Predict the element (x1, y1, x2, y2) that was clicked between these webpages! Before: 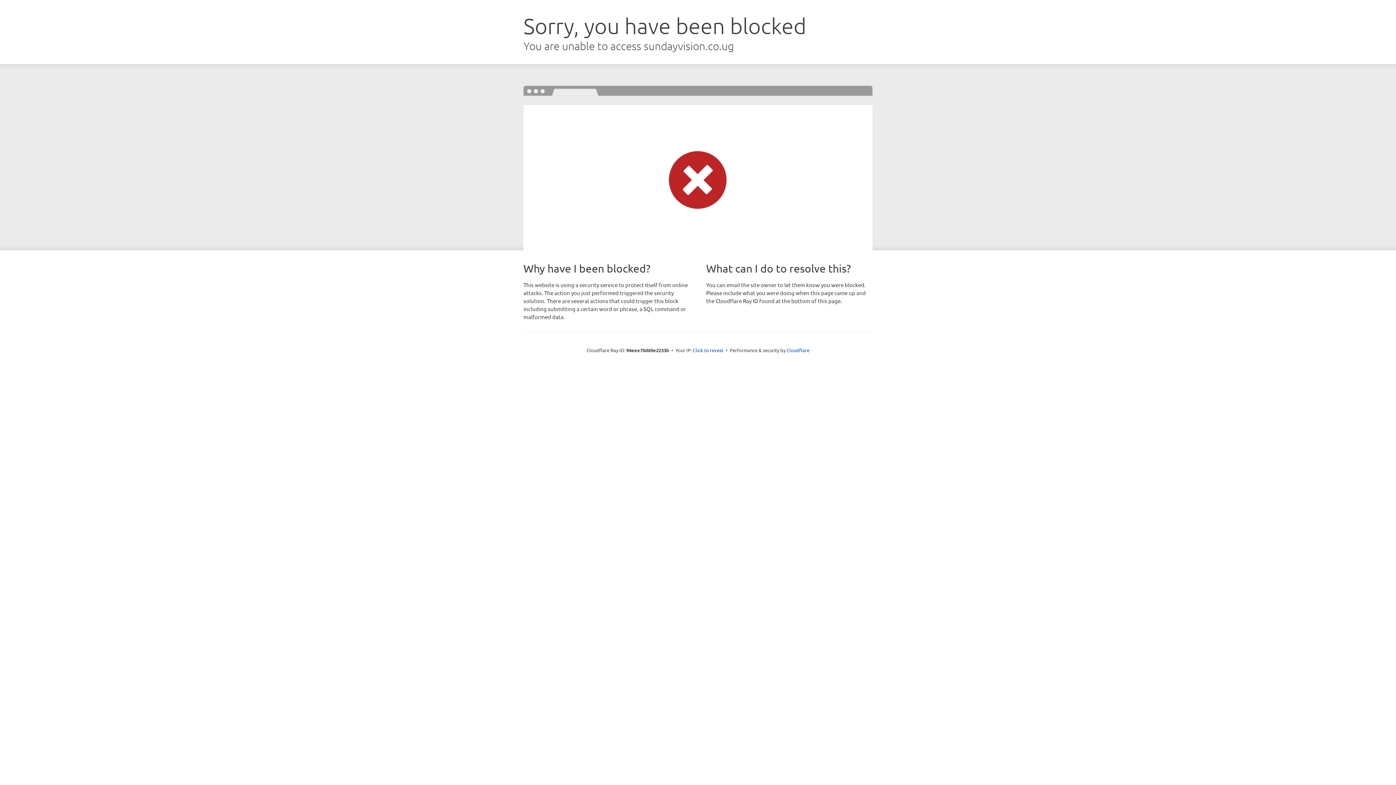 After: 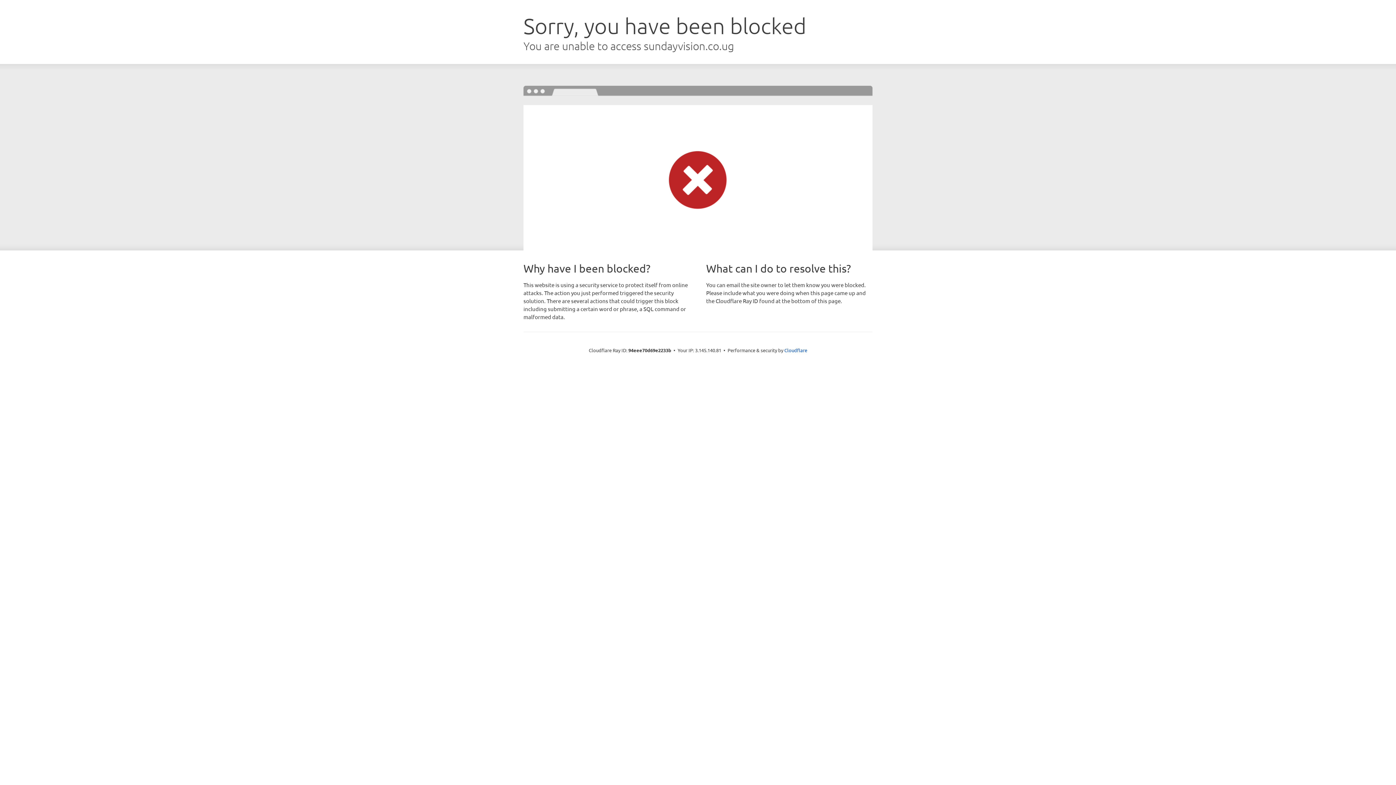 Action: label: Click to reveal bbox: (693, 346, 723, 353)